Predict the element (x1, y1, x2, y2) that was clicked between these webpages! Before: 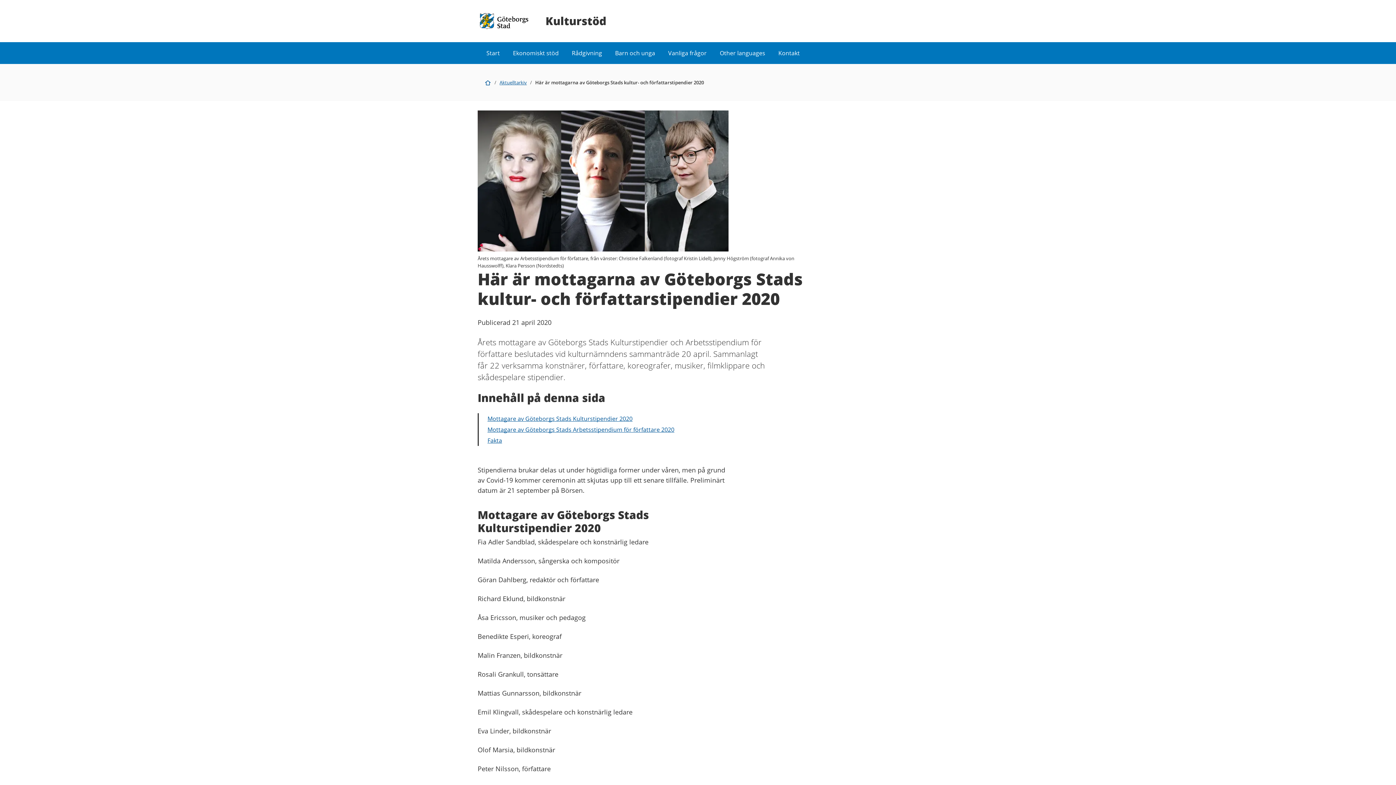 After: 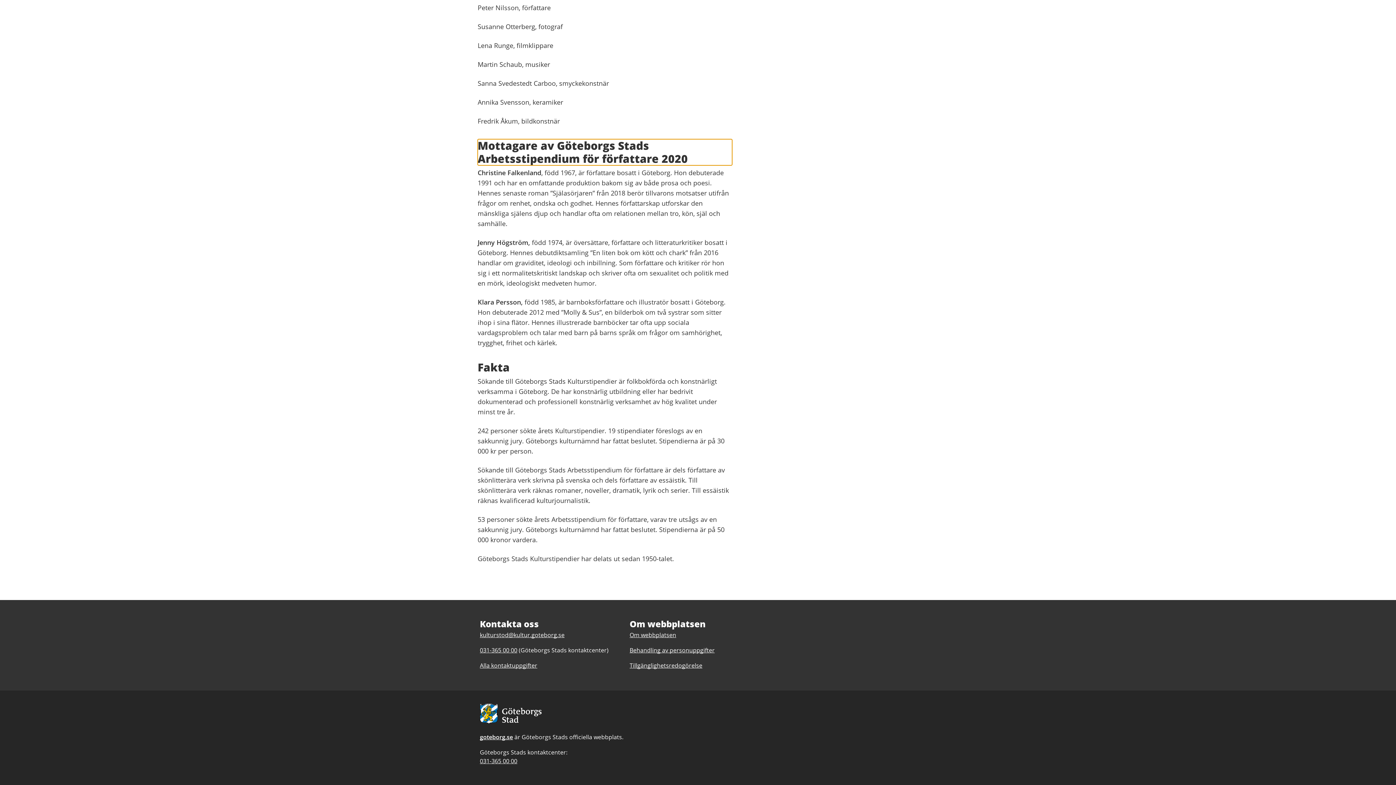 Action: bbox: (487, 425, 674, 433) label: Mottagare av Göteborgs Stads Arbetsstipendium för författare 2020